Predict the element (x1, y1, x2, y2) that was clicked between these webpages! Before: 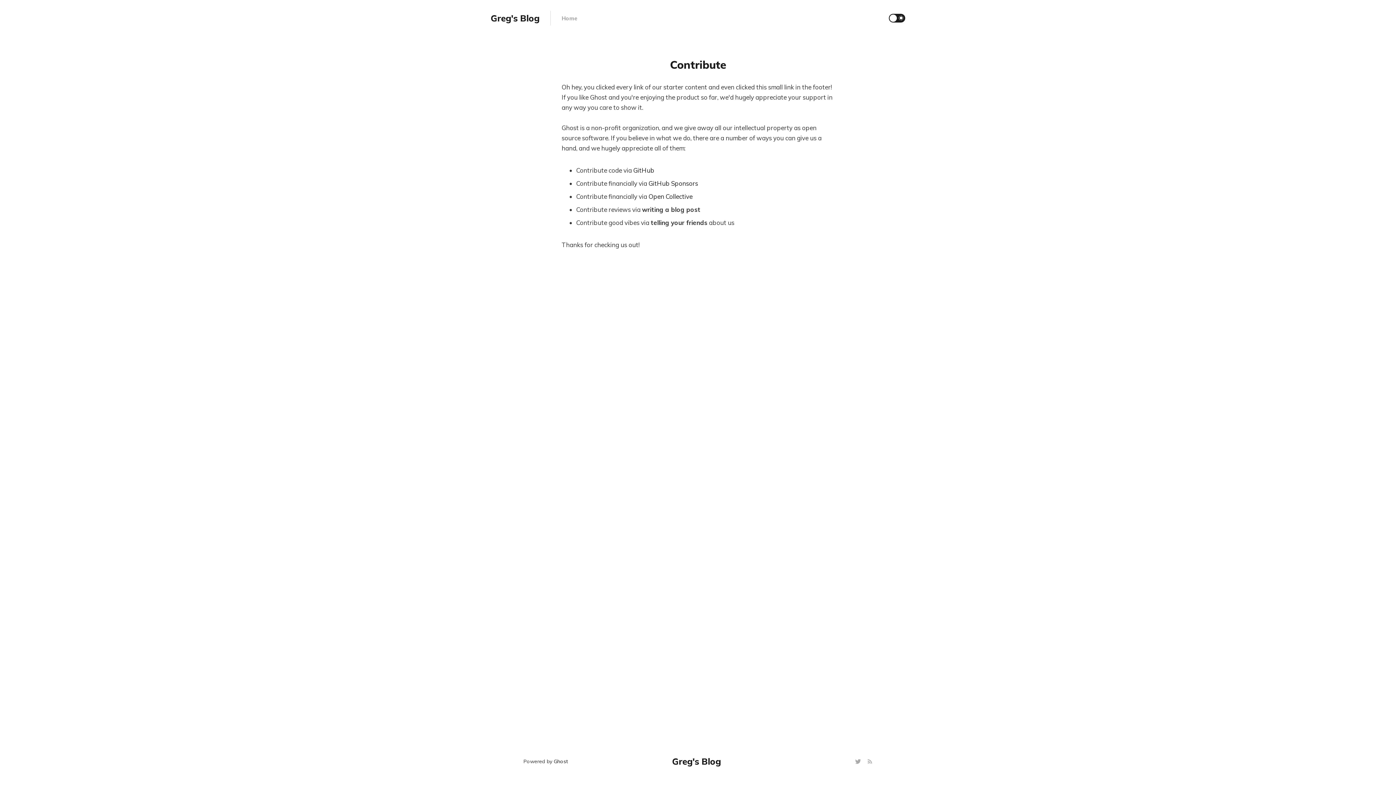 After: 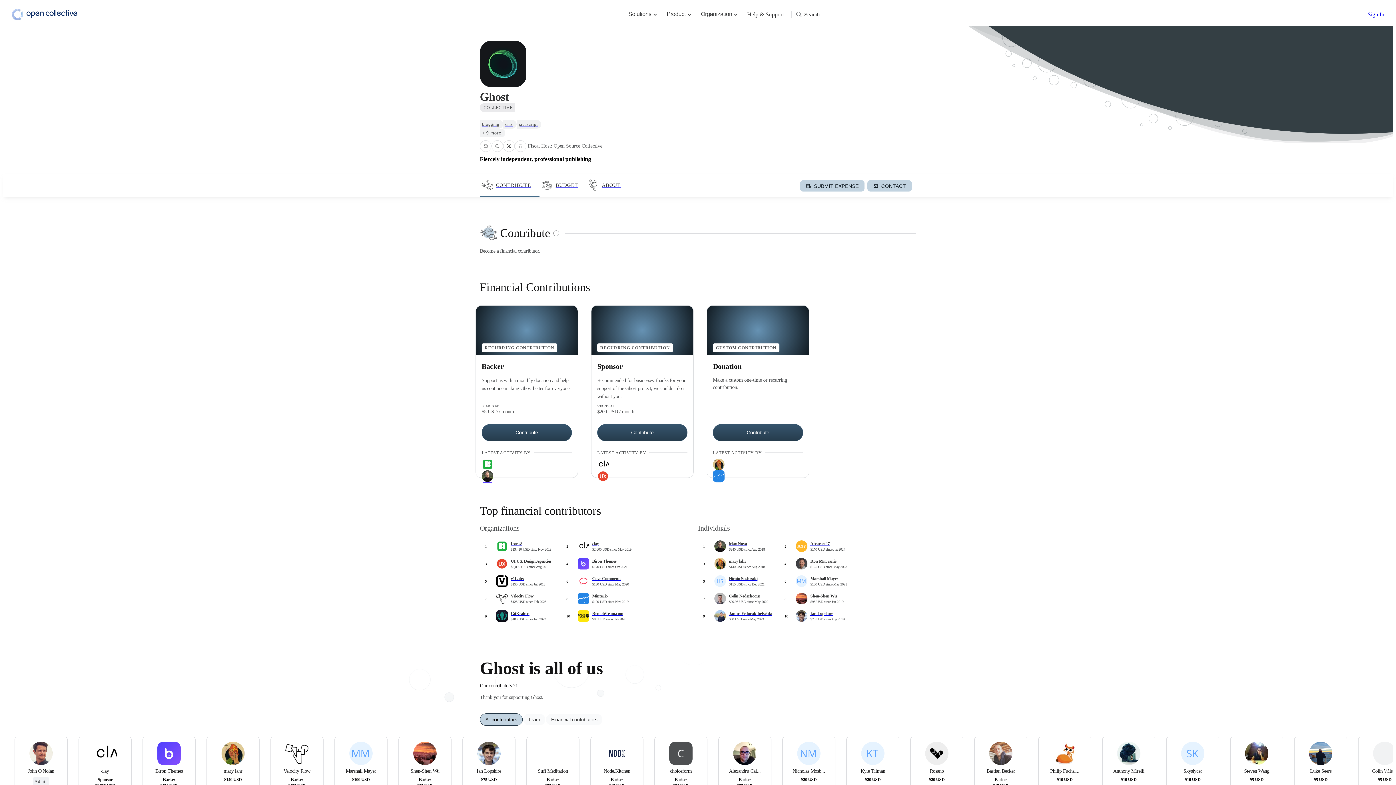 Action: label: Open Collective bbox: (648, 192, 692, 200)